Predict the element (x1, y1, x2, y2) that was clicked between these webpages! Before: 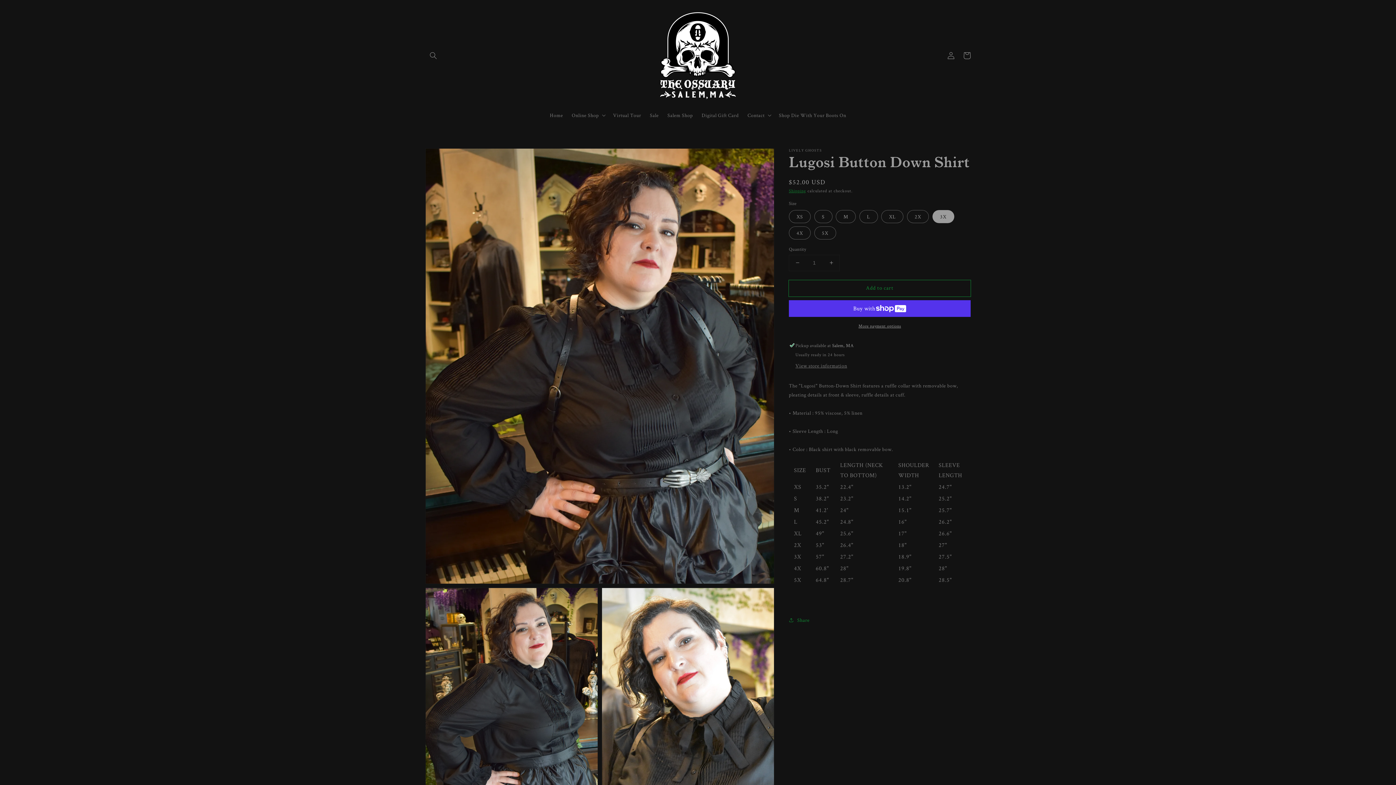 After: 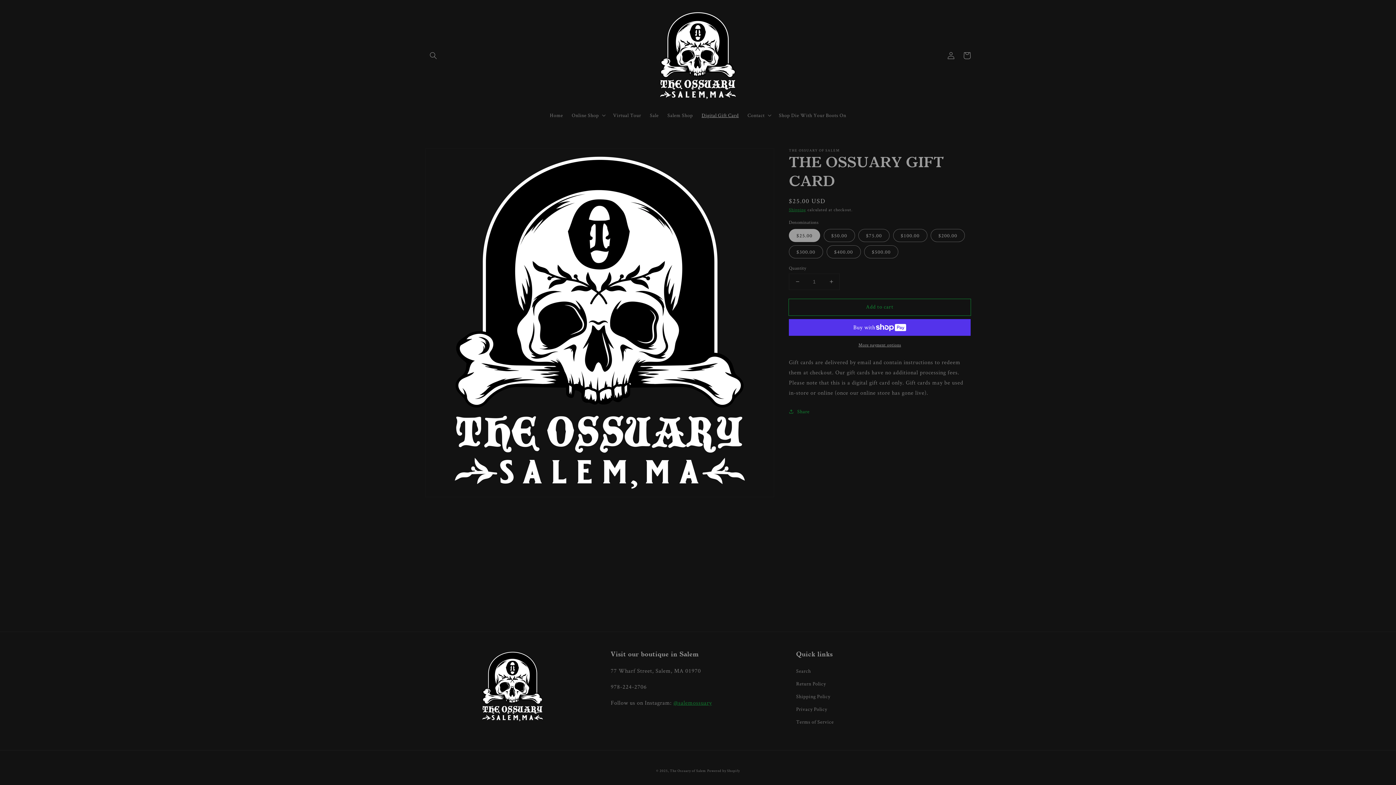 Action: label: Digital Gift Card bbox: (697, 107, 743, 122)